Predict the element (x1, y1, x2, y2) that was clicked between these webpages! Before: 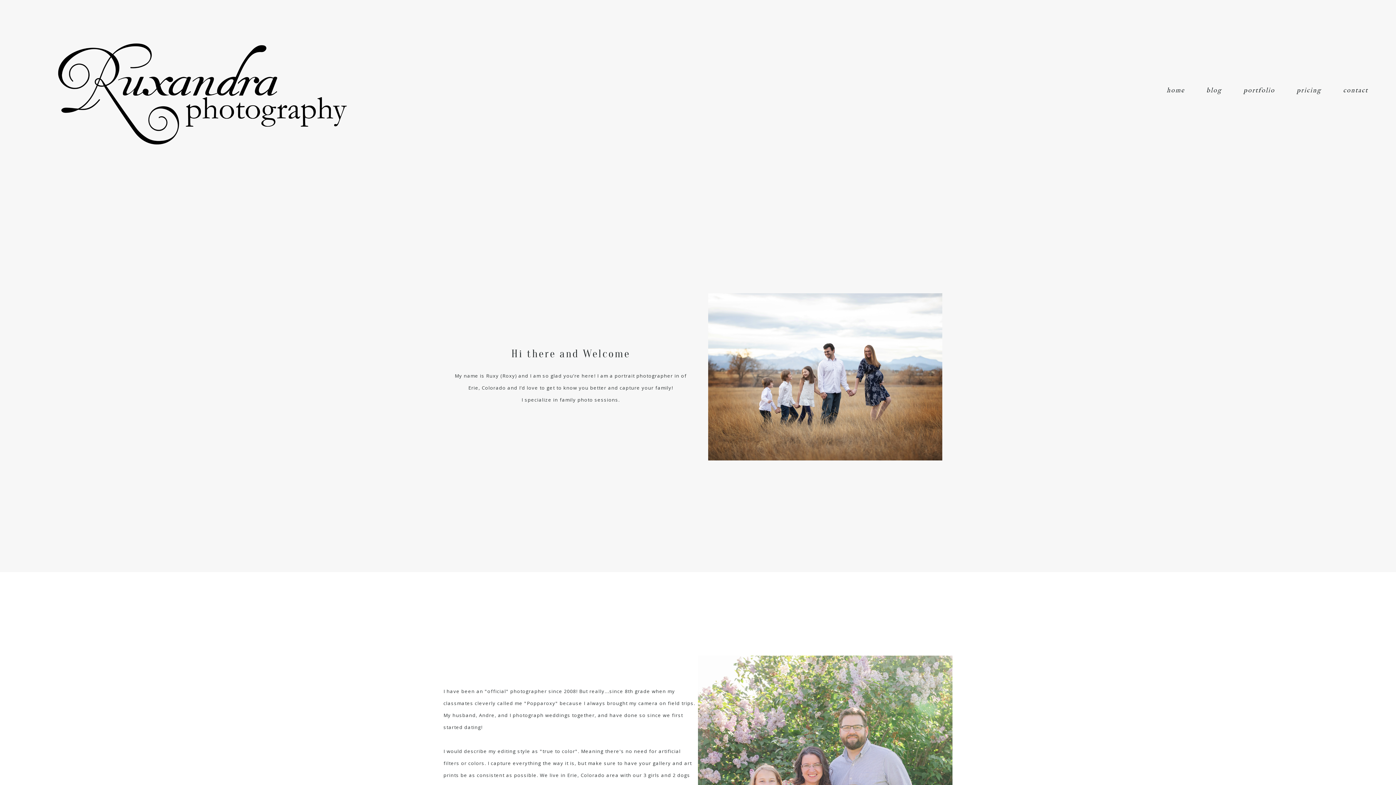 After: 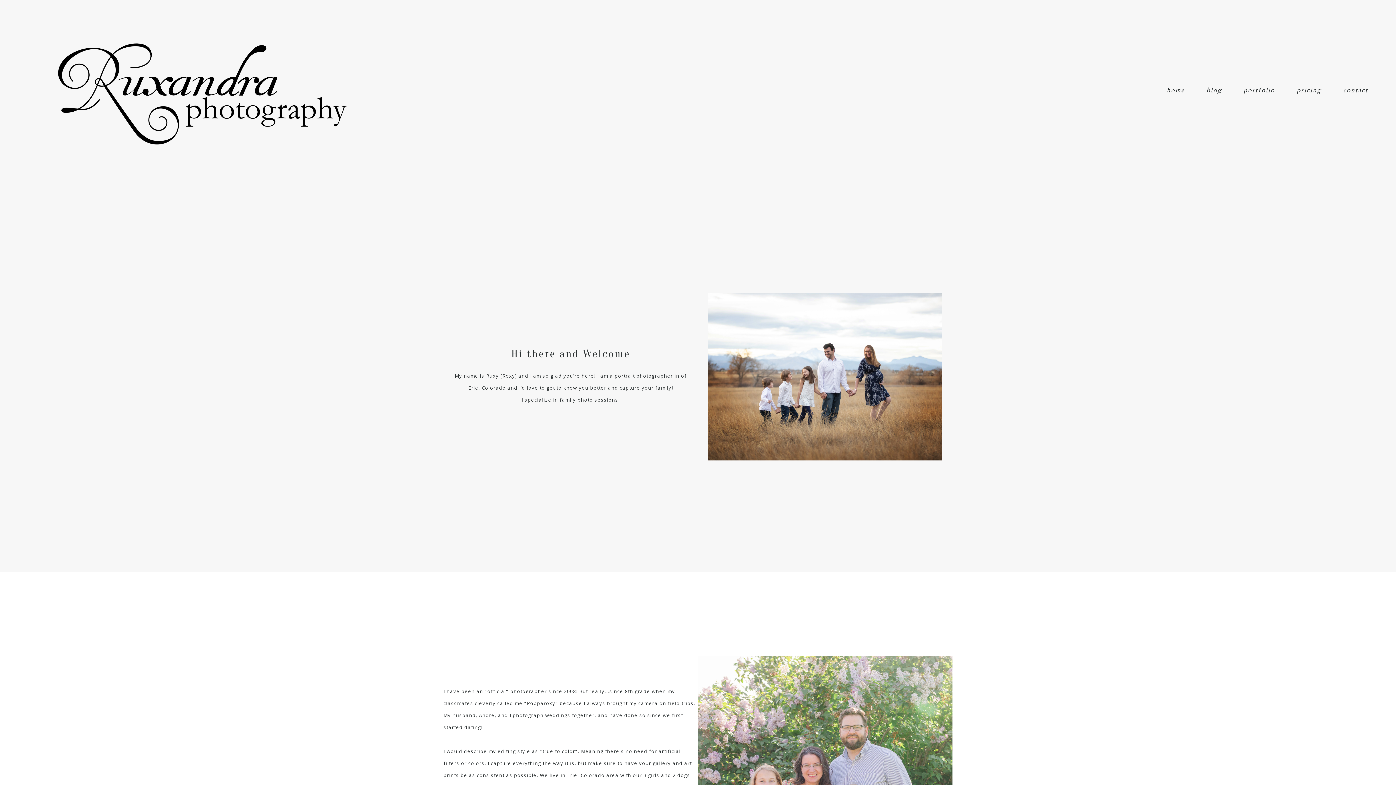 Action: label: portfolio bbox: (1243, 86, 1275, 94)